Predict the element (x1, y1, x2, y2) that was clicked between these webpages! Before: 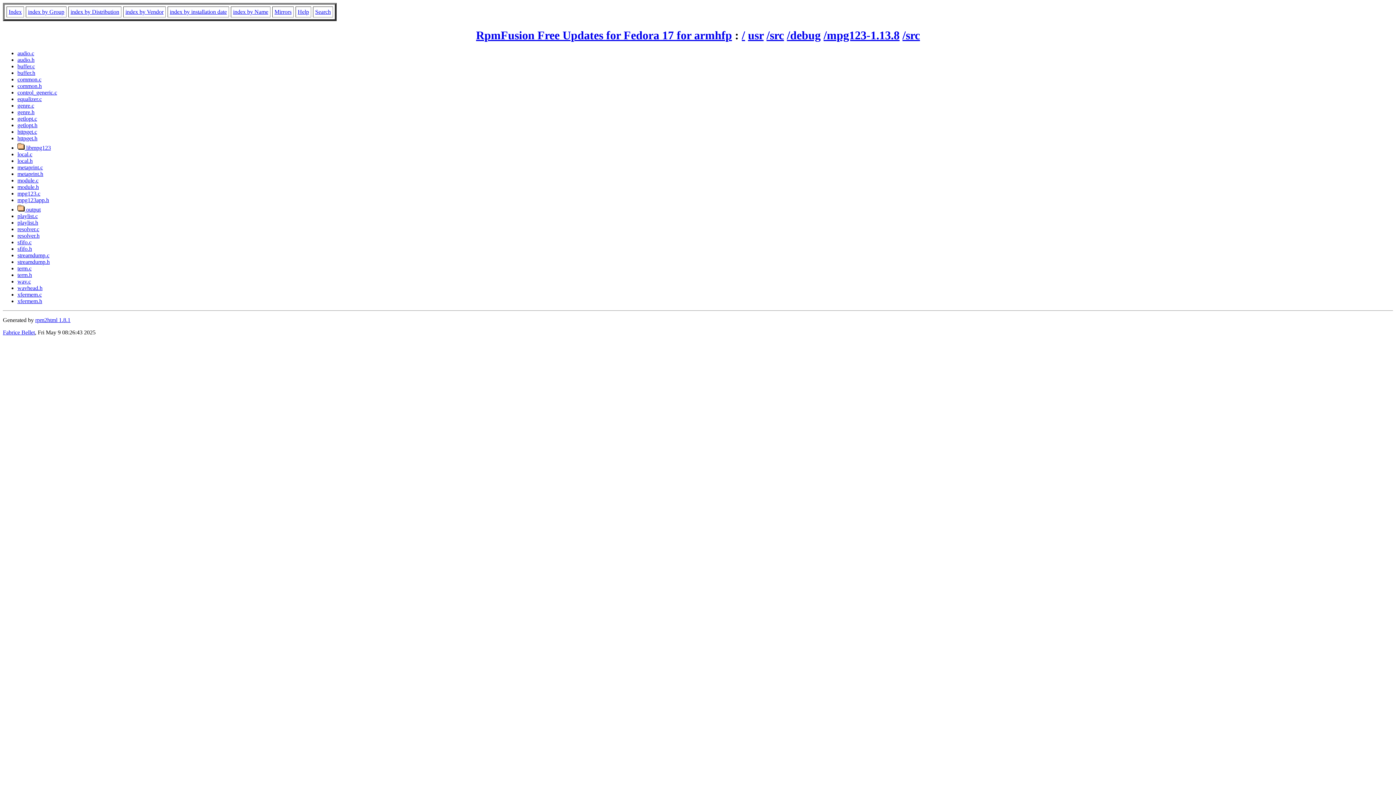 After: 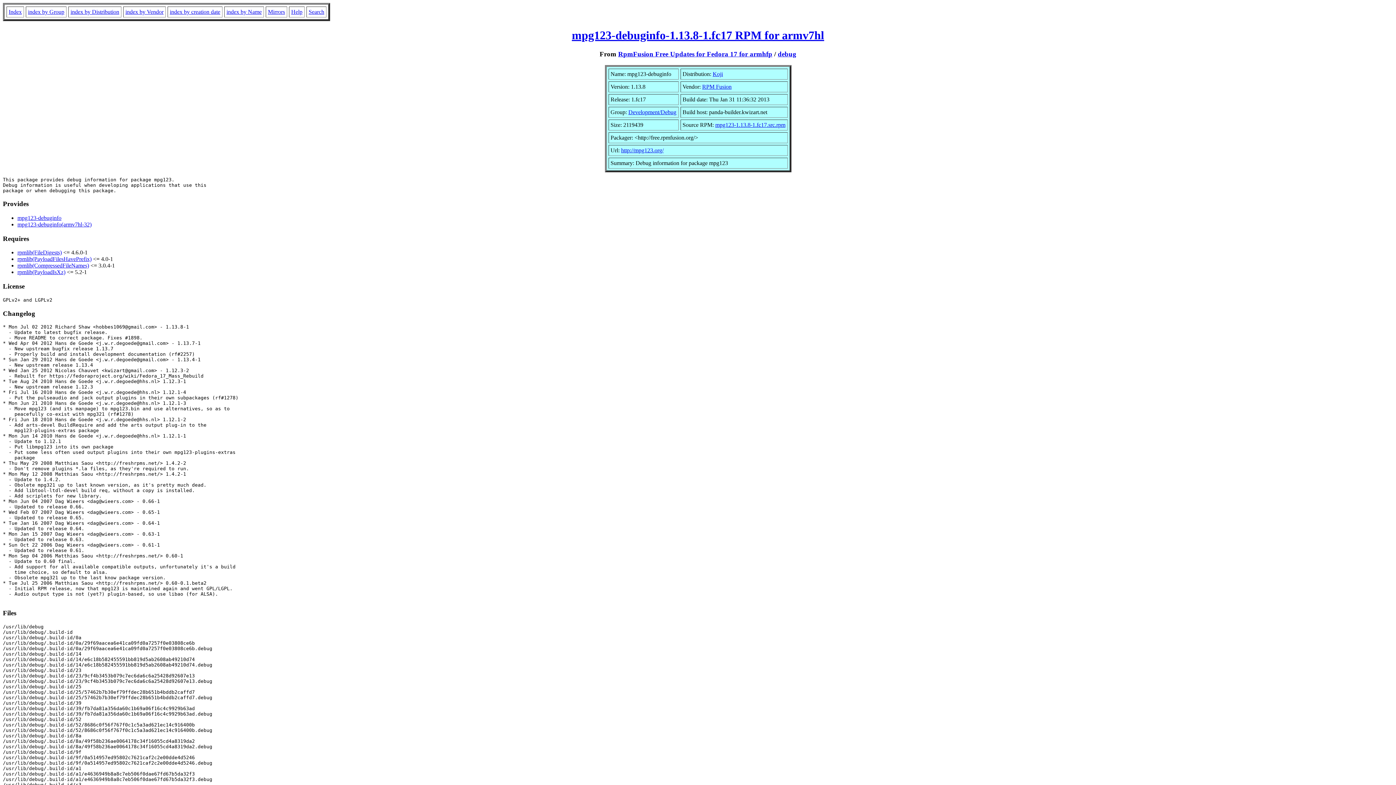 Action: bbox: (17, 258, 49, 265) label: streamdump.h